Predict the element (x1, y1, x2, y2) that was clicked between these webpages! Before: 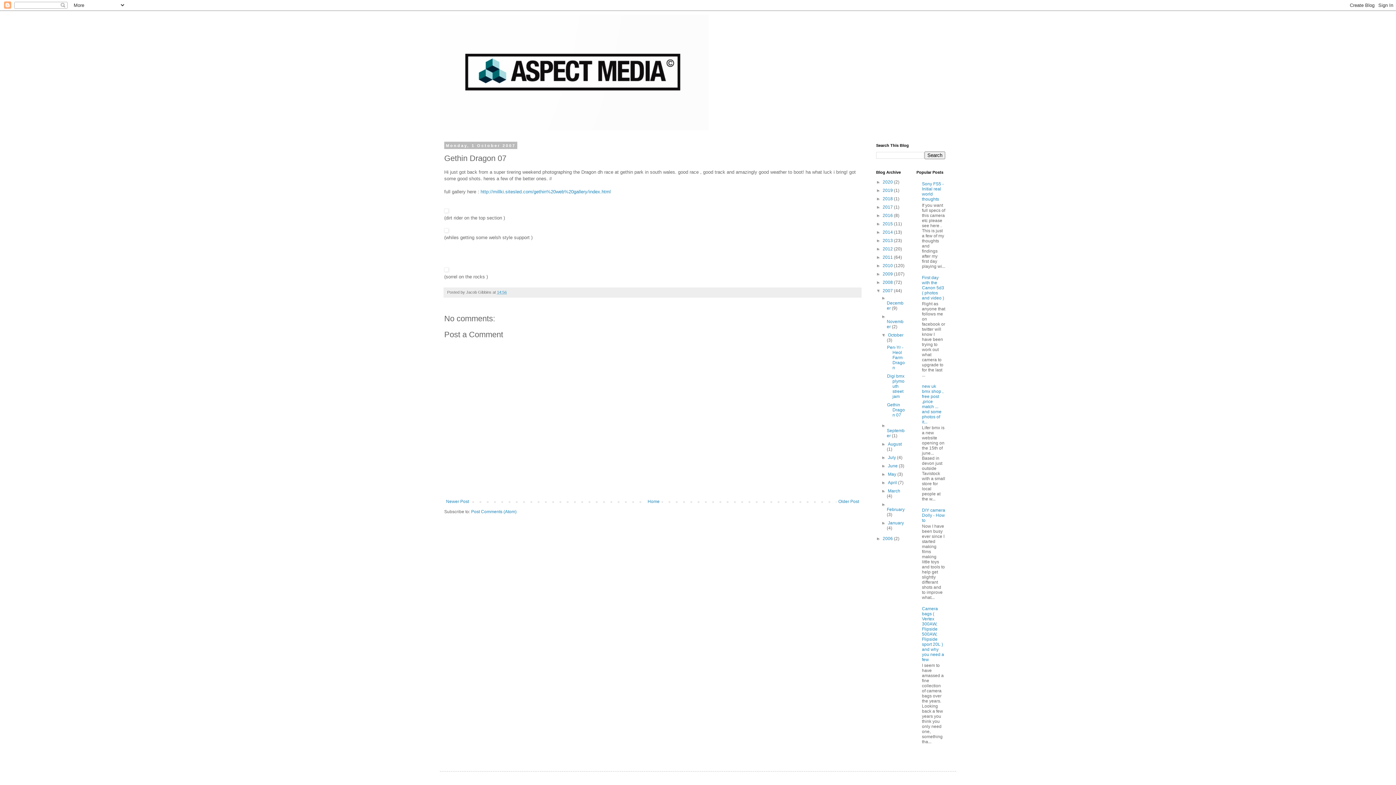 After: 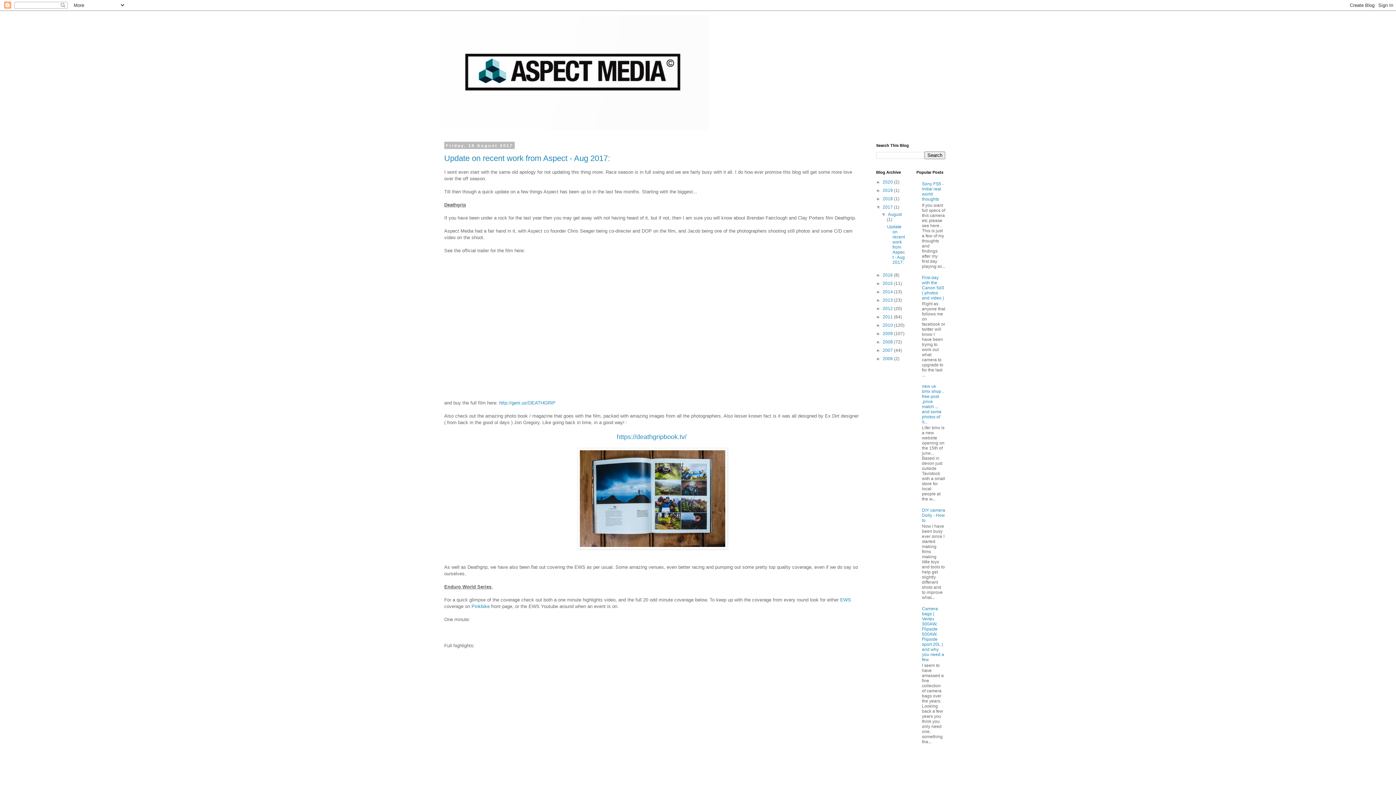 Action: bbox: (882, 204, 894, 209) label: 2017 